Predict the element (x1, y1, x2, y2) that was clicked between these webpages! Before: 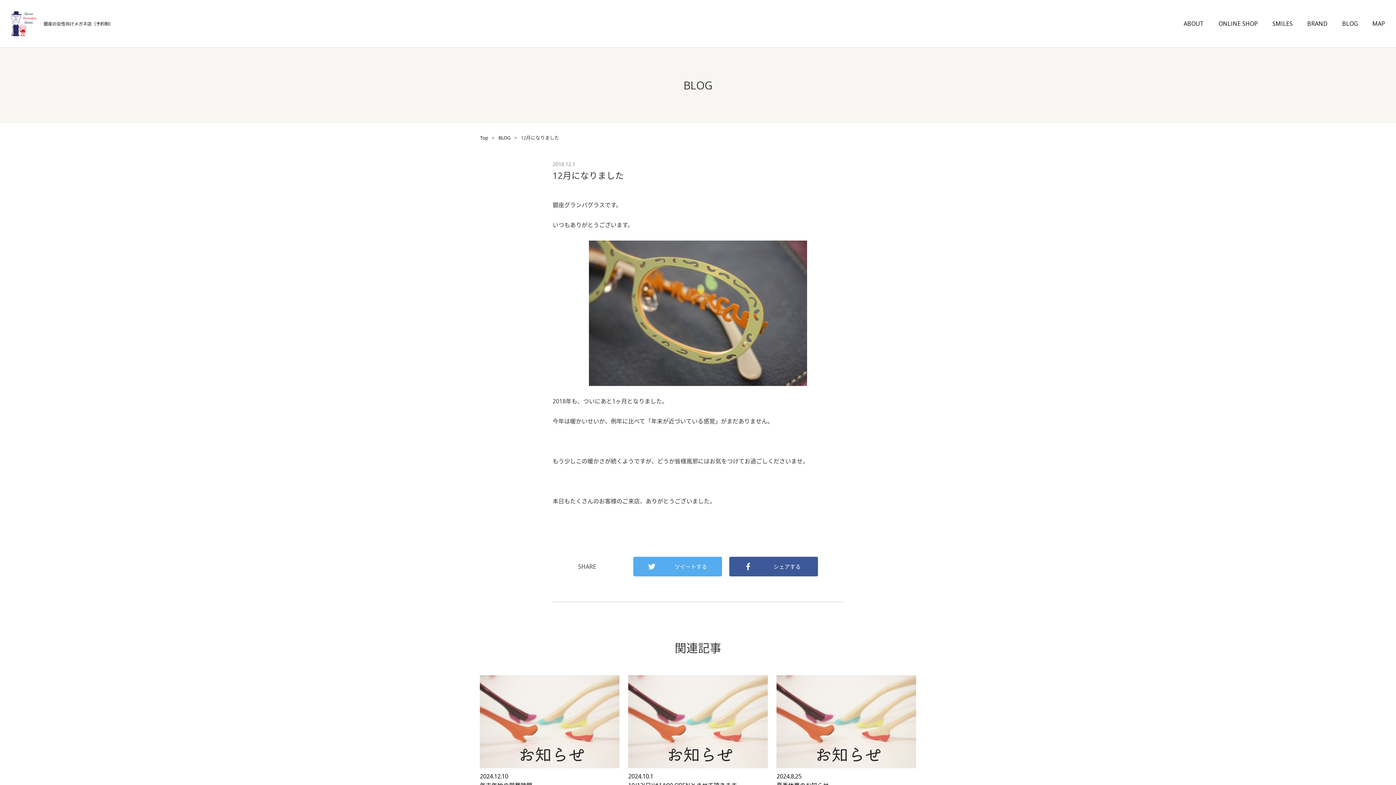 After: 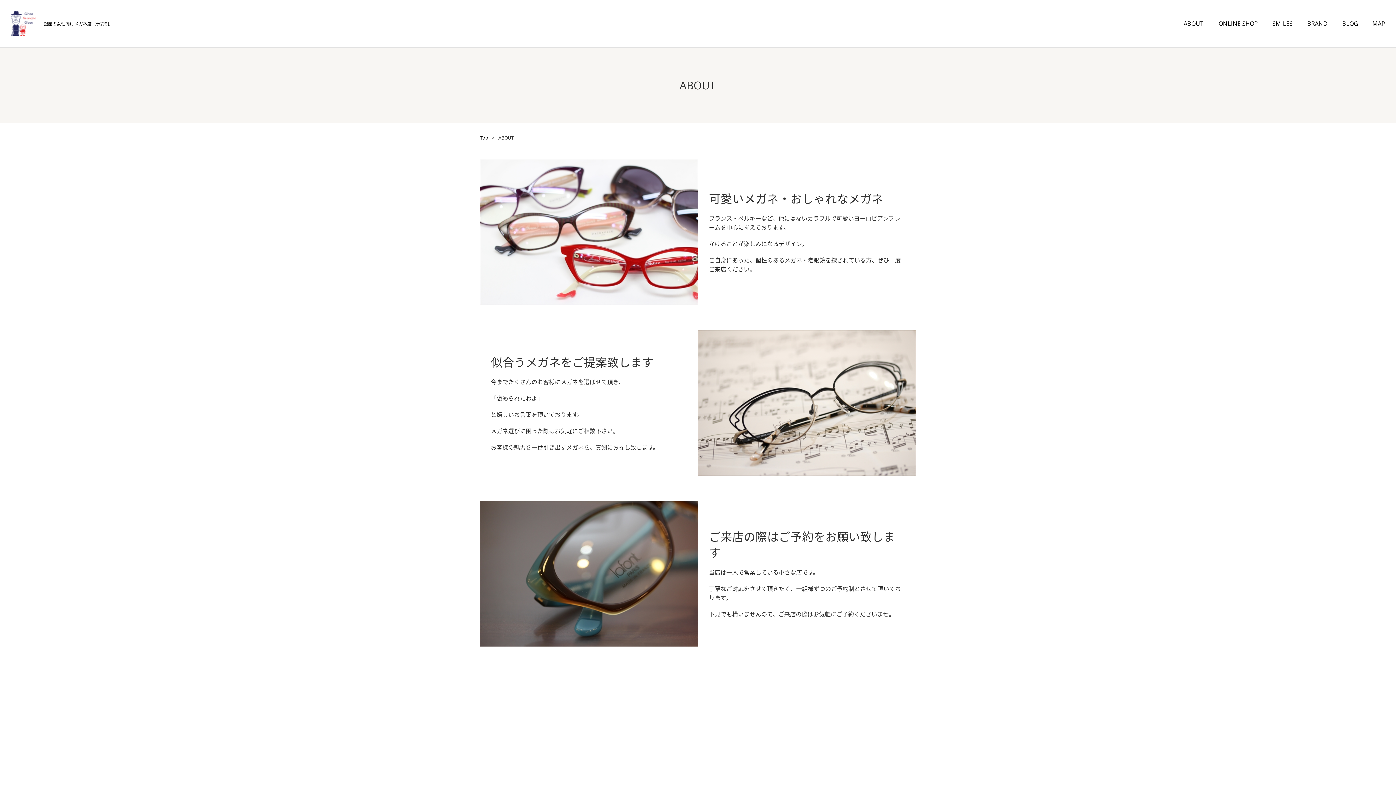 Action: bbox: (1184, 19, 1204, 27) label: ABOUT